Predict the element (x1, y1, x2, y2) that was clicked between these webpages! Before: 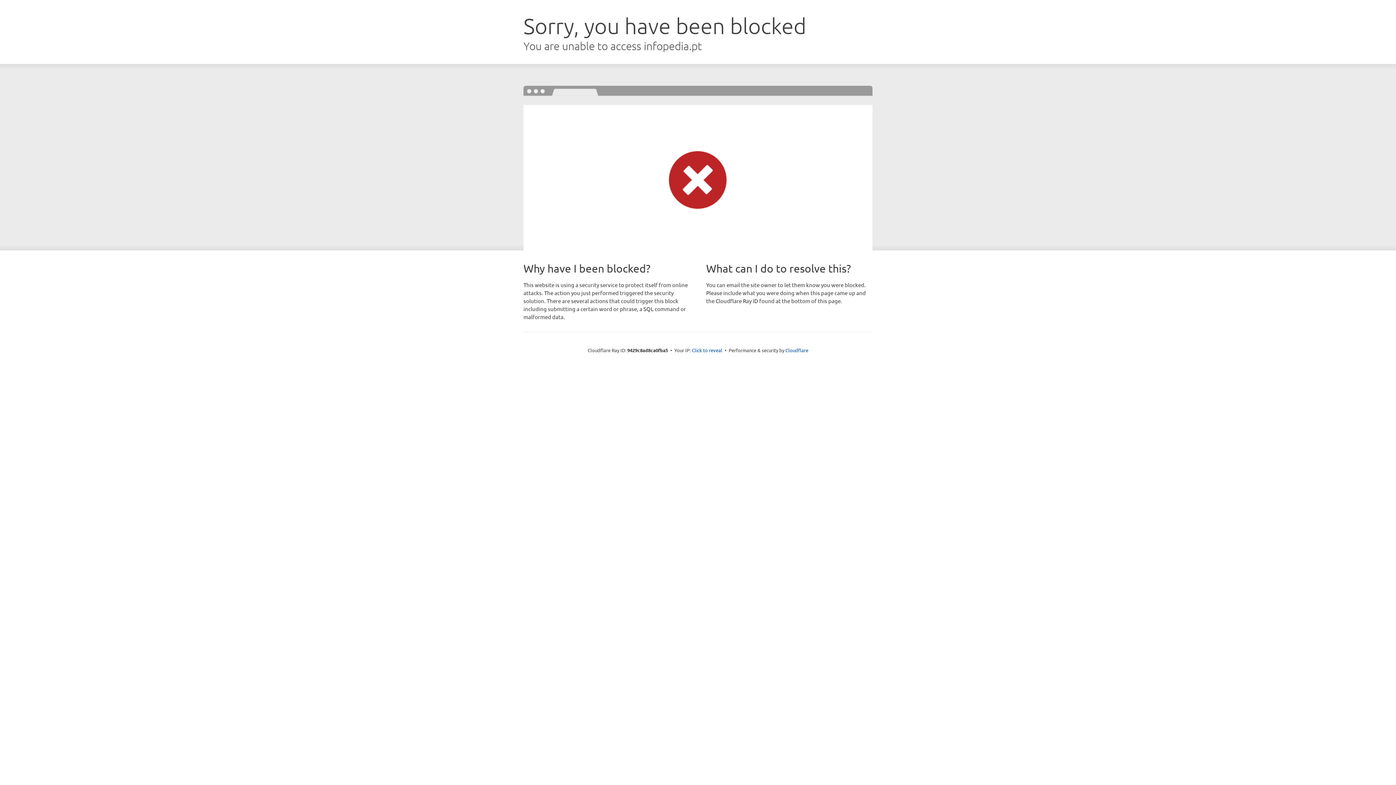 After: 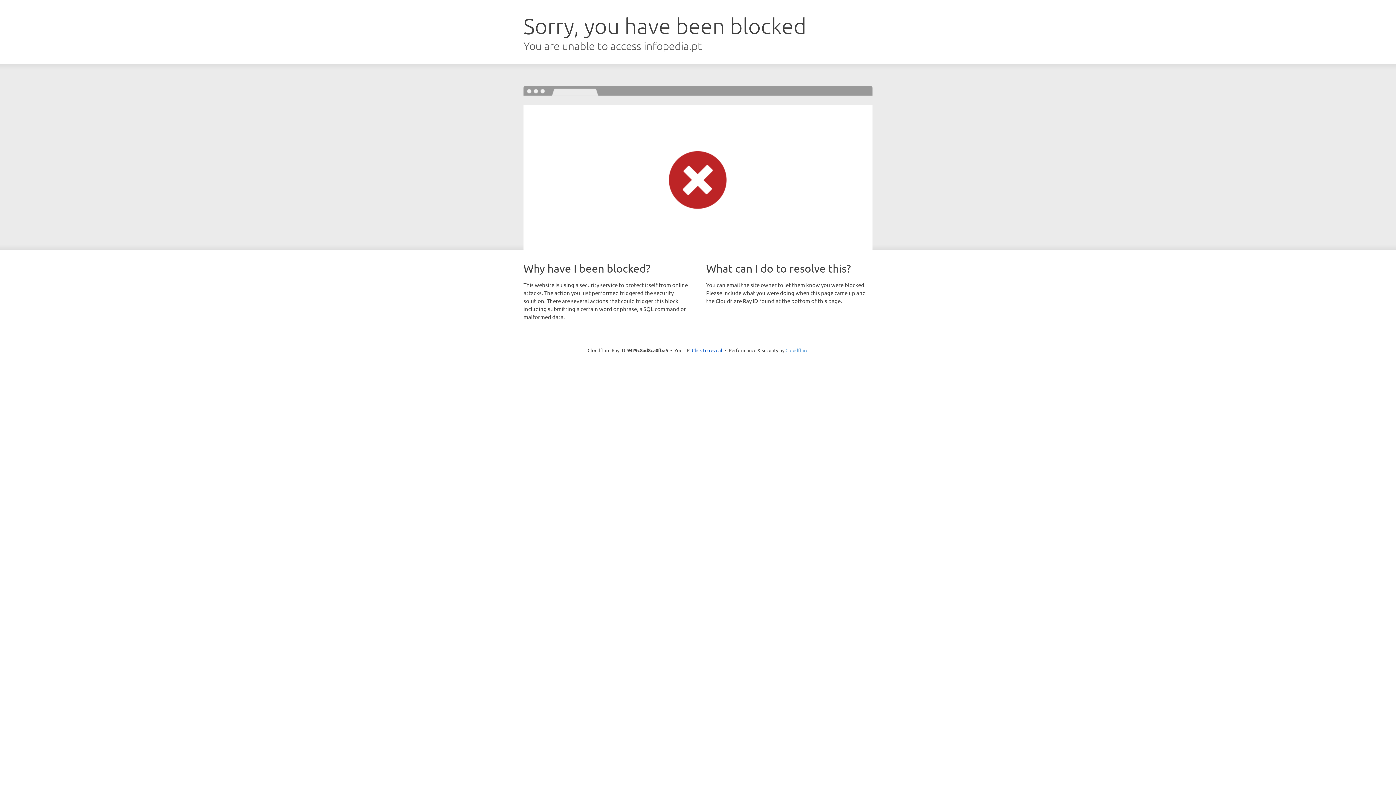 Action: label: Cloudflare bbox: (785, 347, 808, 353)